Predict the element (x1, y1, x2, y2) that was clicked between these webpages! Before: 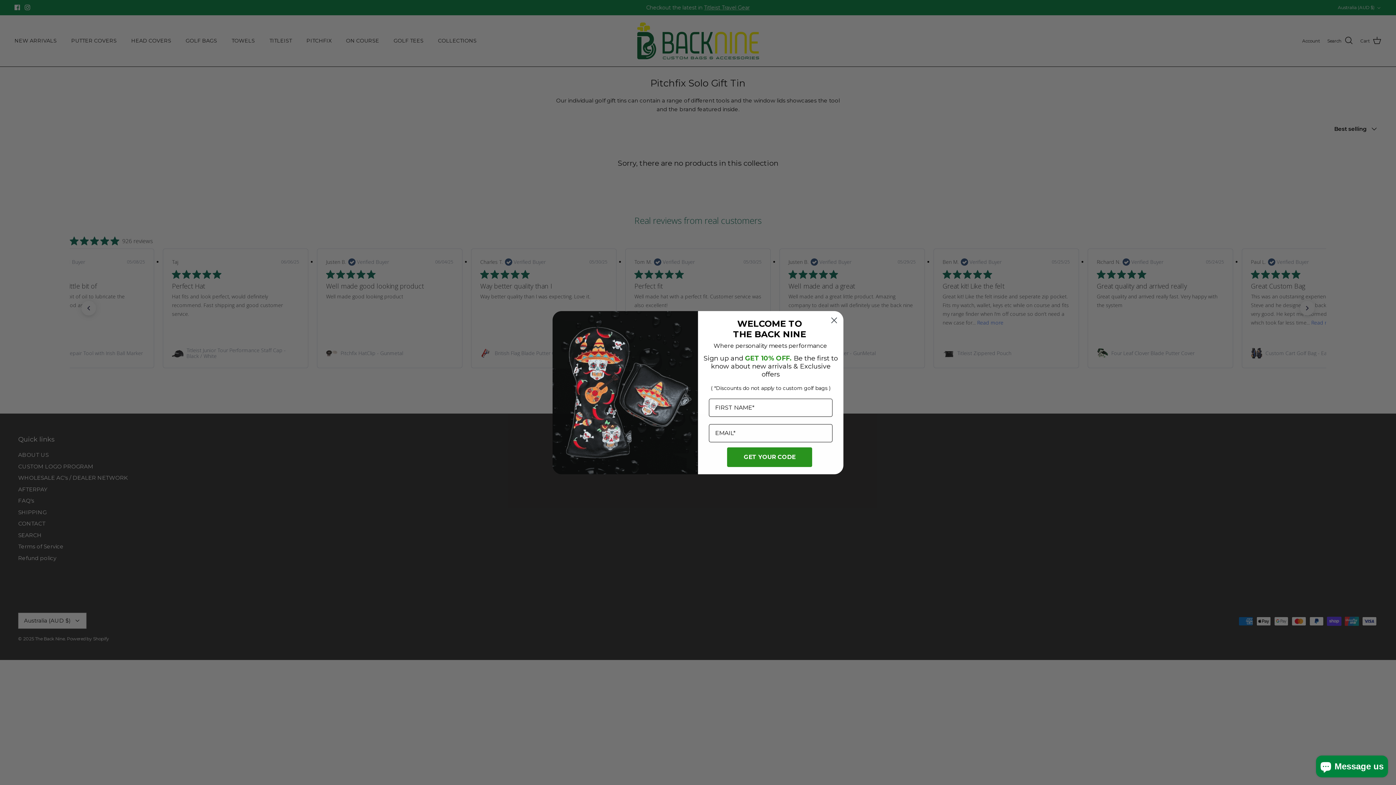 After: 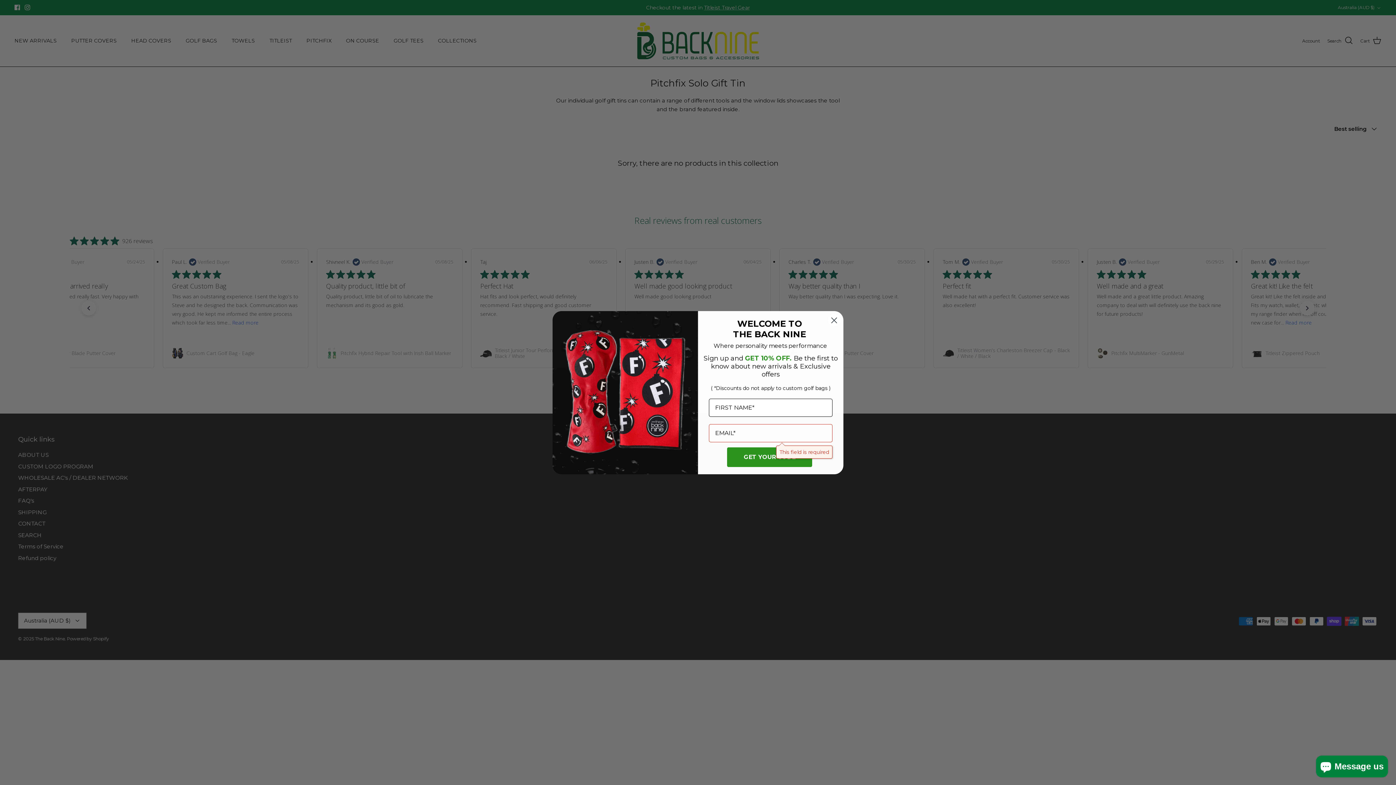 Action: bbox: (727, 447, 812, 467) label: GET YOUR CODE